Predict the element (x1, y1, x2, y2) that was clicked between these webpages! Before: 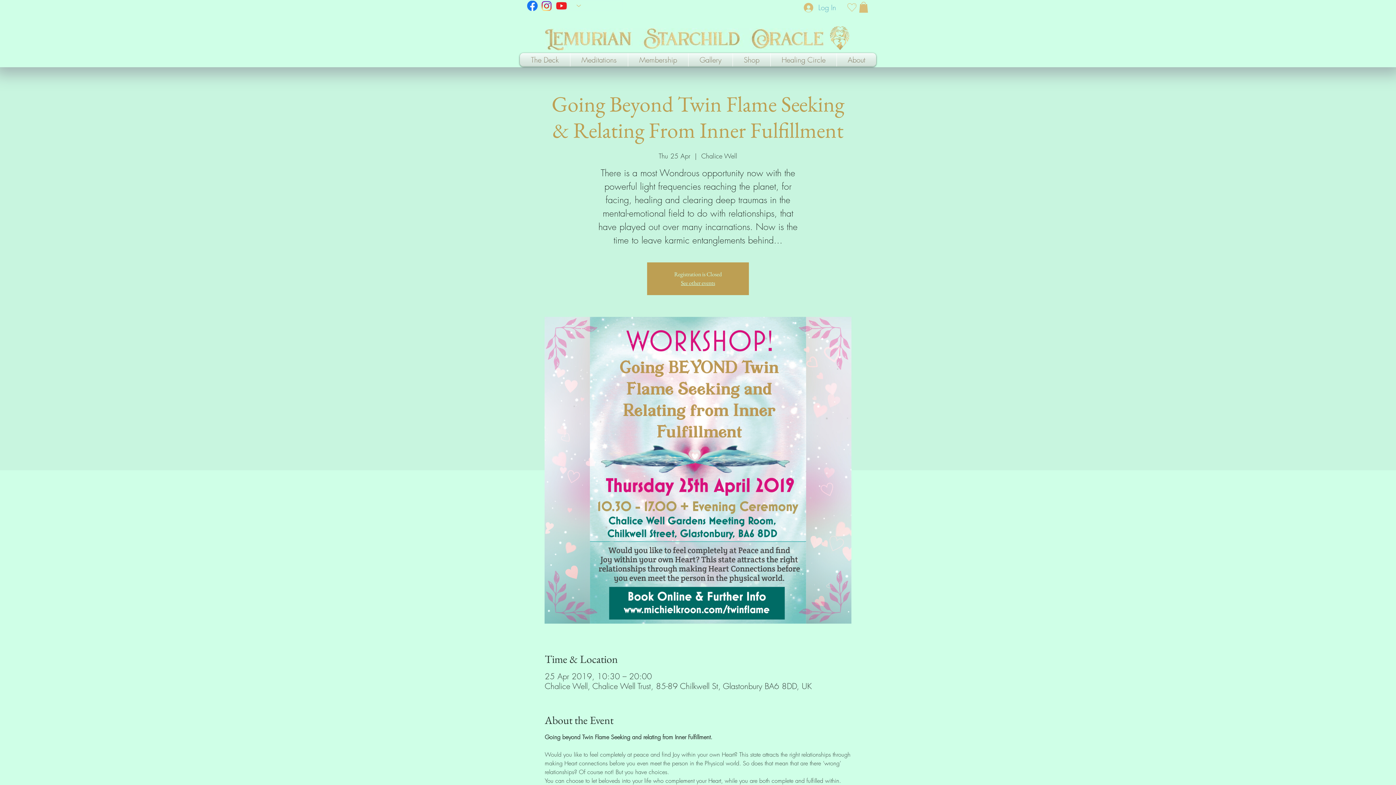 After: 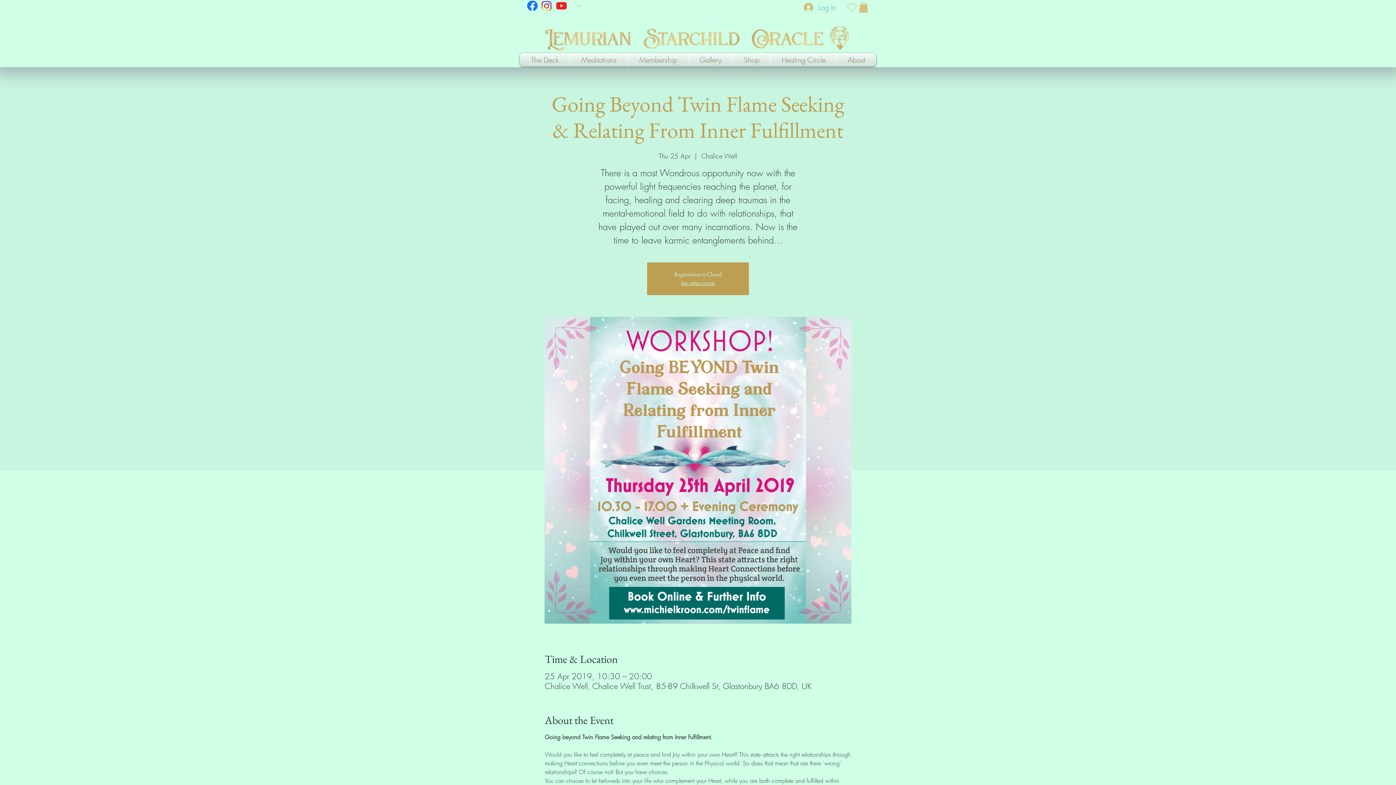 Action: bbox: (770, 53, 836, 66) label: Healing Circle